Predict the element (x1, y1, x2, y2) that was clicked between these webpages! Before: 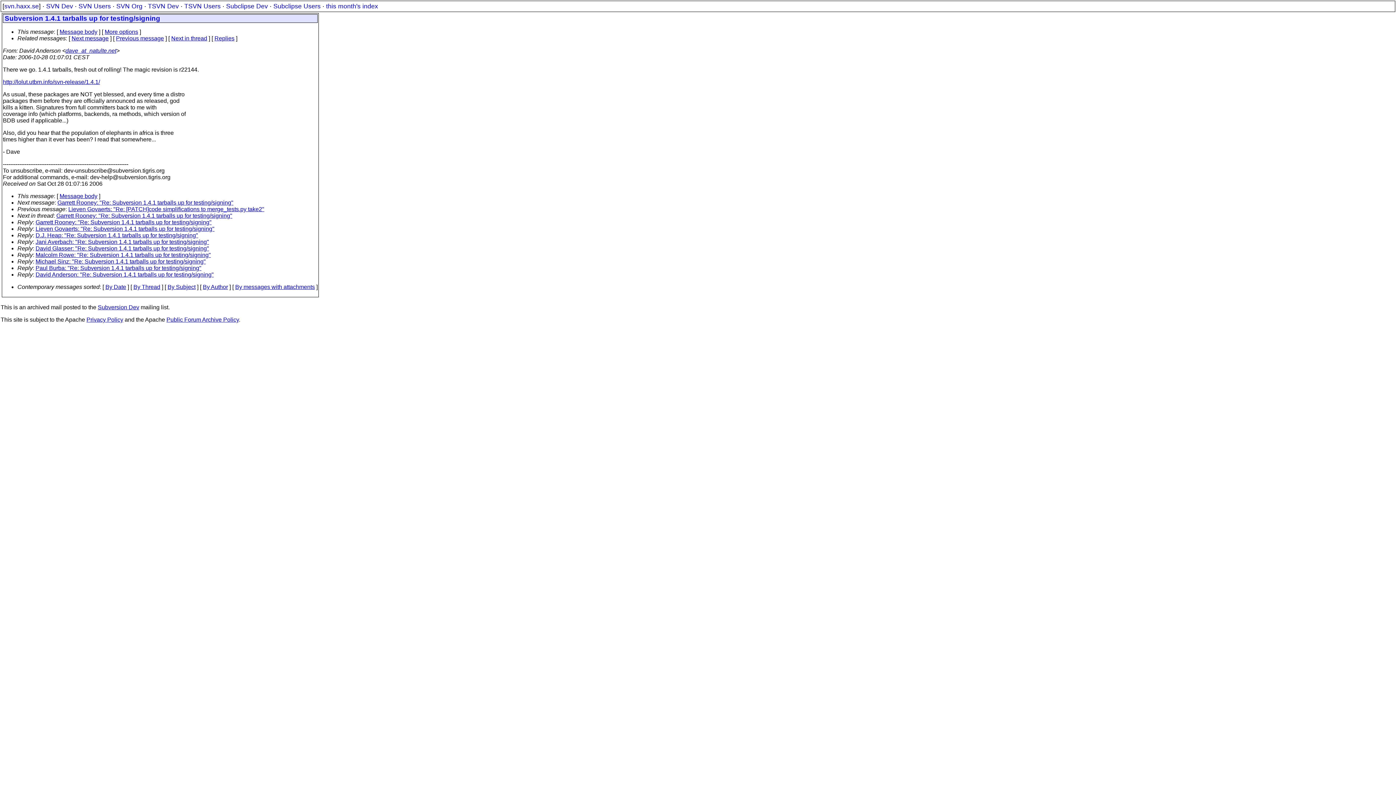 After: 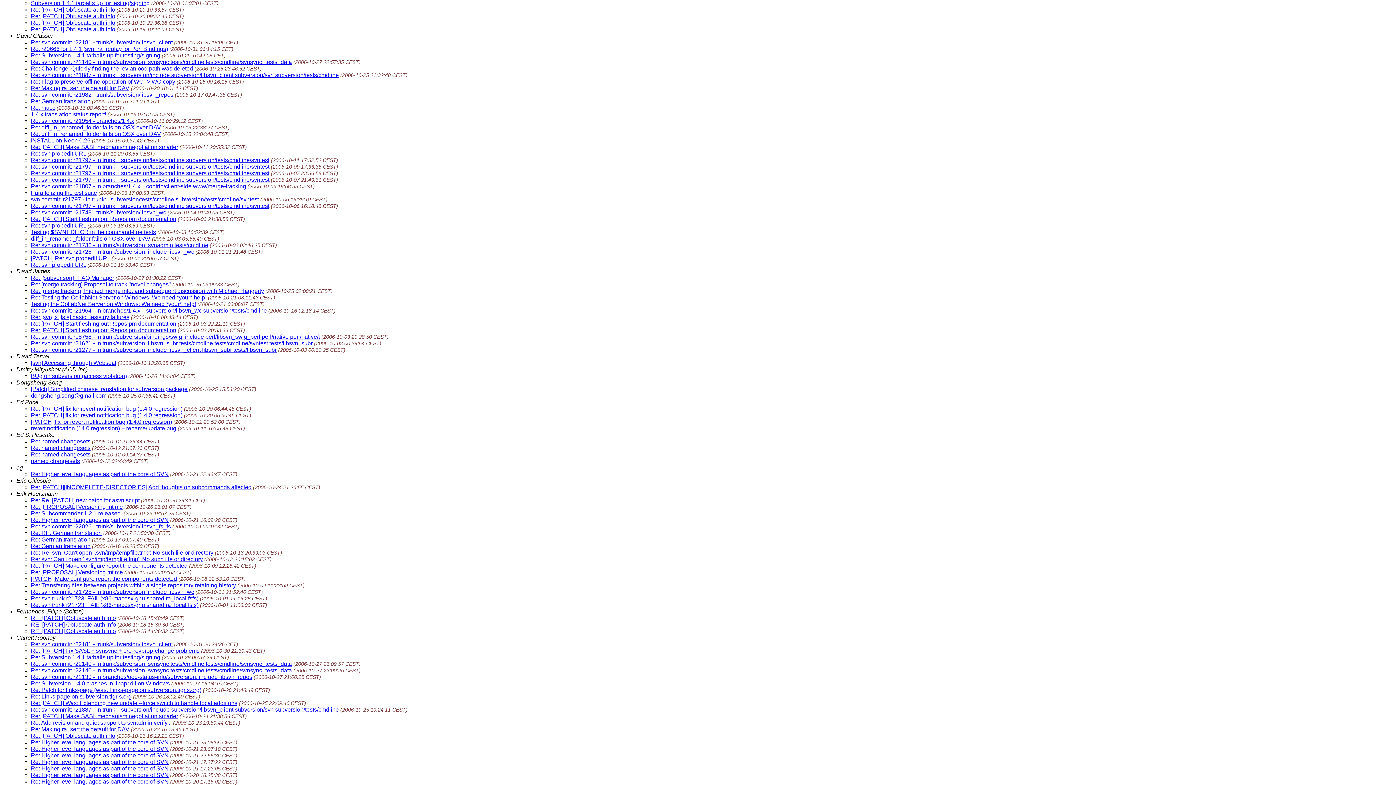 Action: label: By Author bbox: (202, 284, 228, 290)